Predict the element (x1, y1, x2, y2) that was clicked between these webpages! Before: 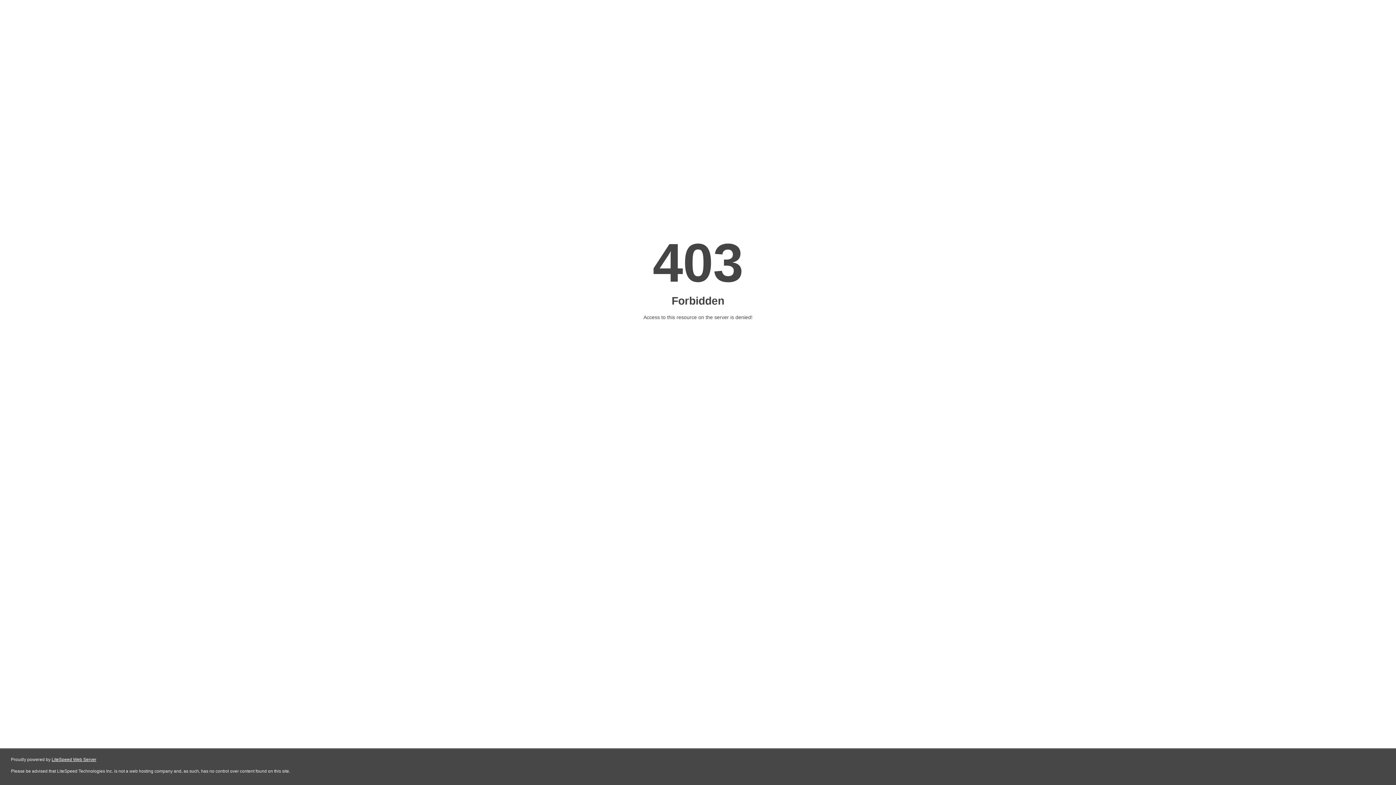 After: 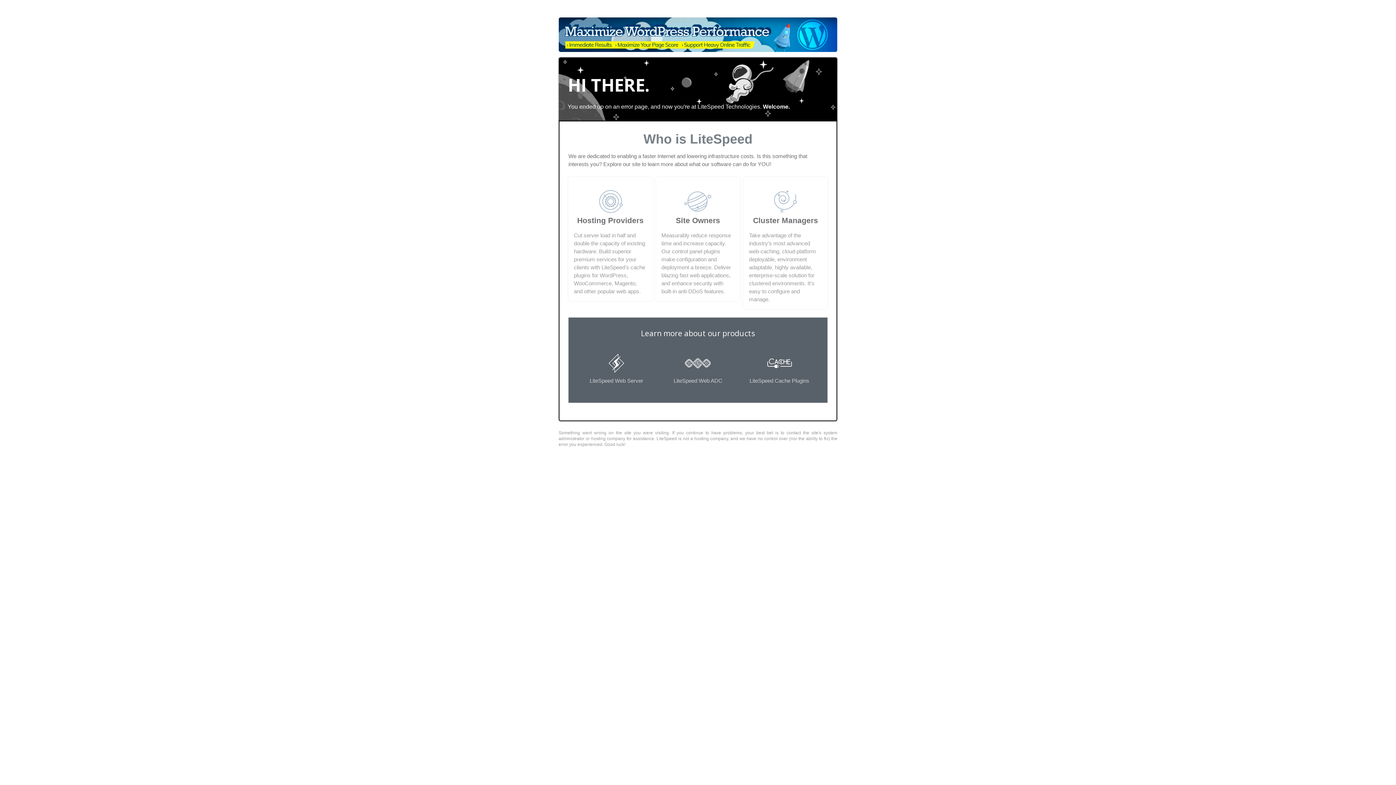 Action: bbox: (51, 757, 96, 762) label: LiteSpeed Web Server